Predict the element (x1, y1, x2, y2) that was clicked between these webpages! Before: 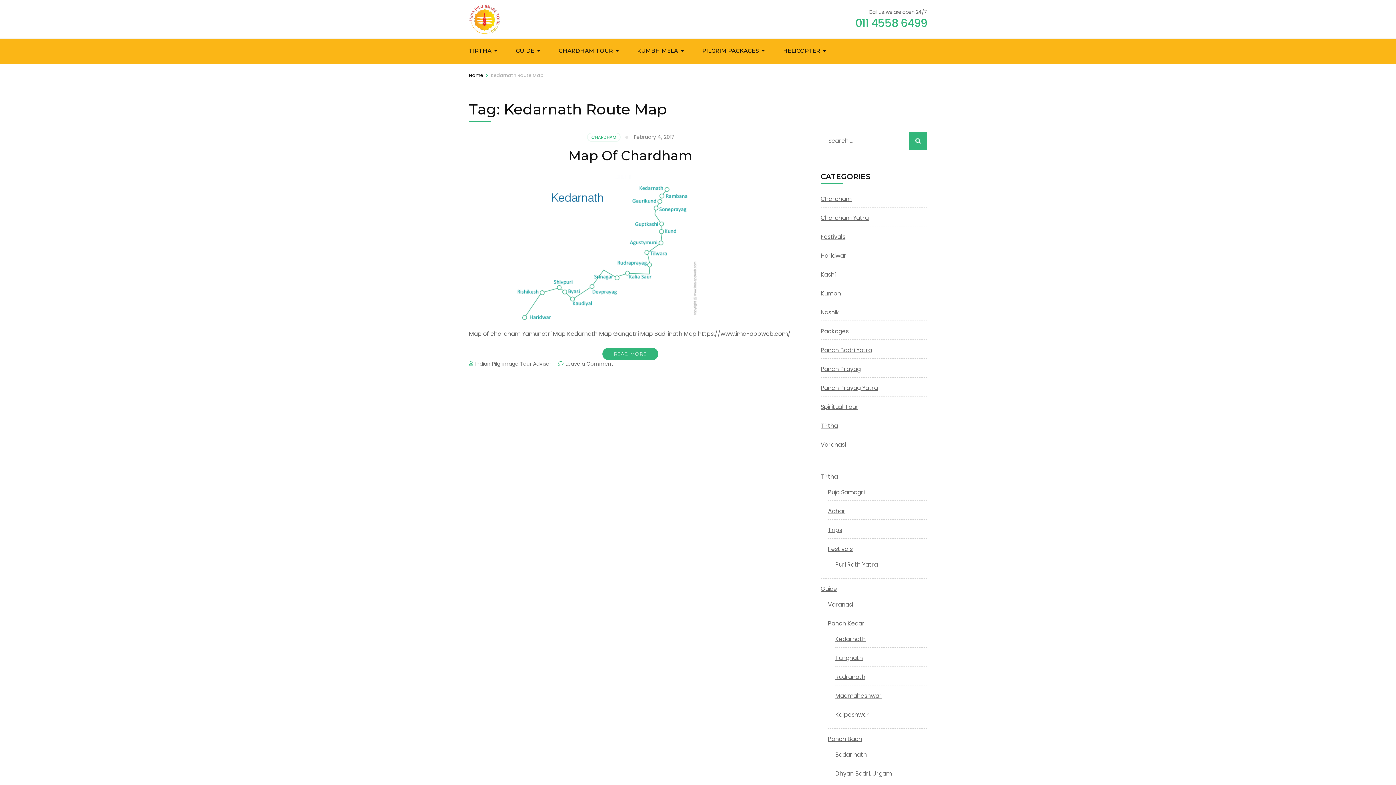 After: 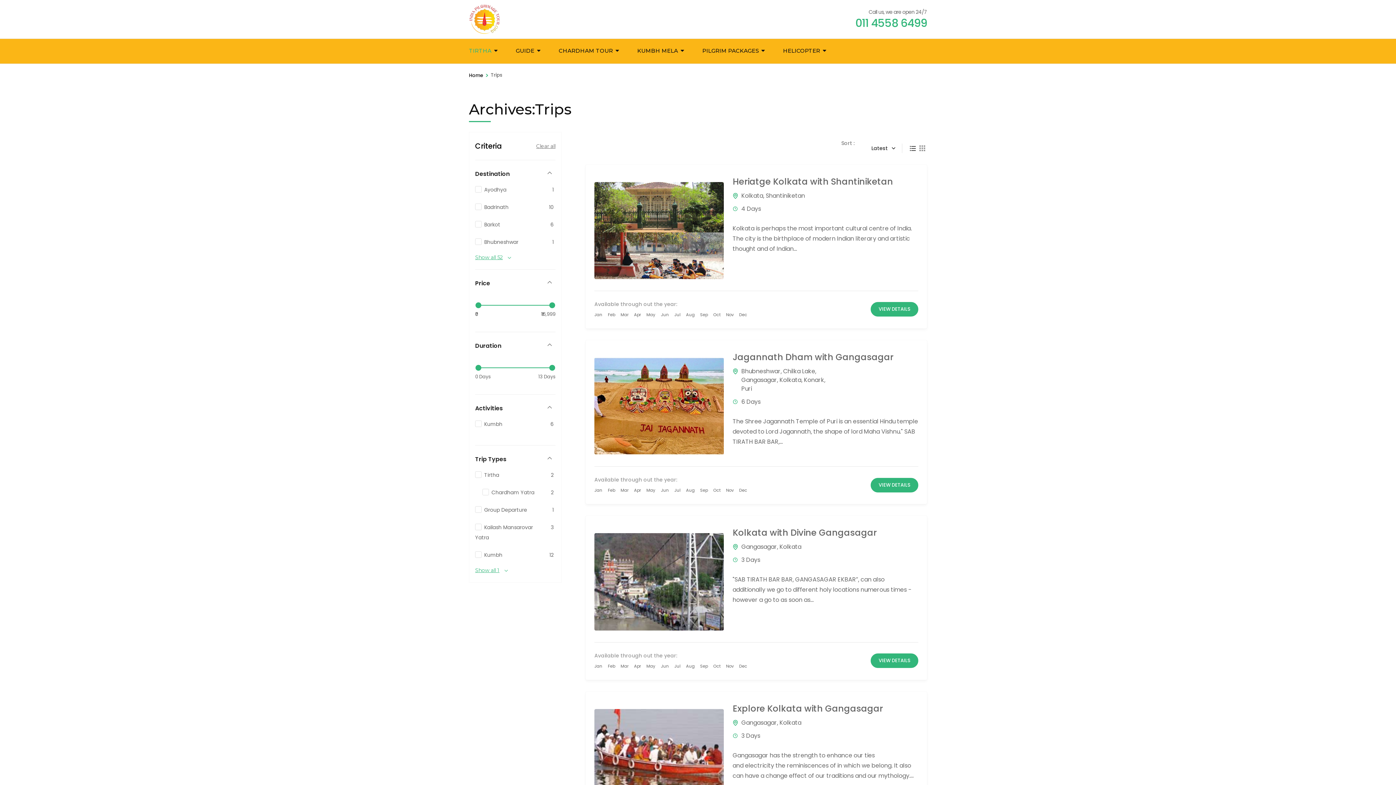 Action: bbox: (828, 526, 842, 534) label: Trips